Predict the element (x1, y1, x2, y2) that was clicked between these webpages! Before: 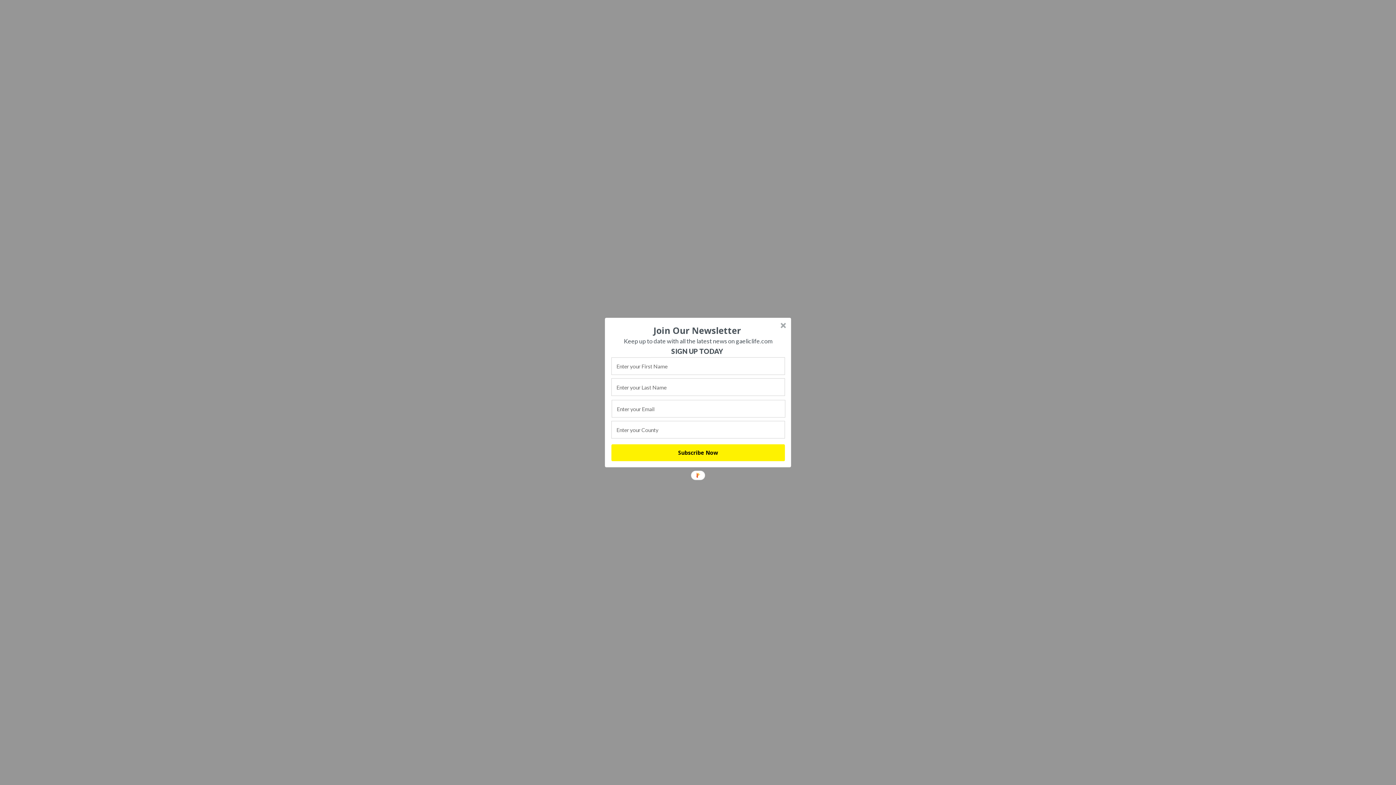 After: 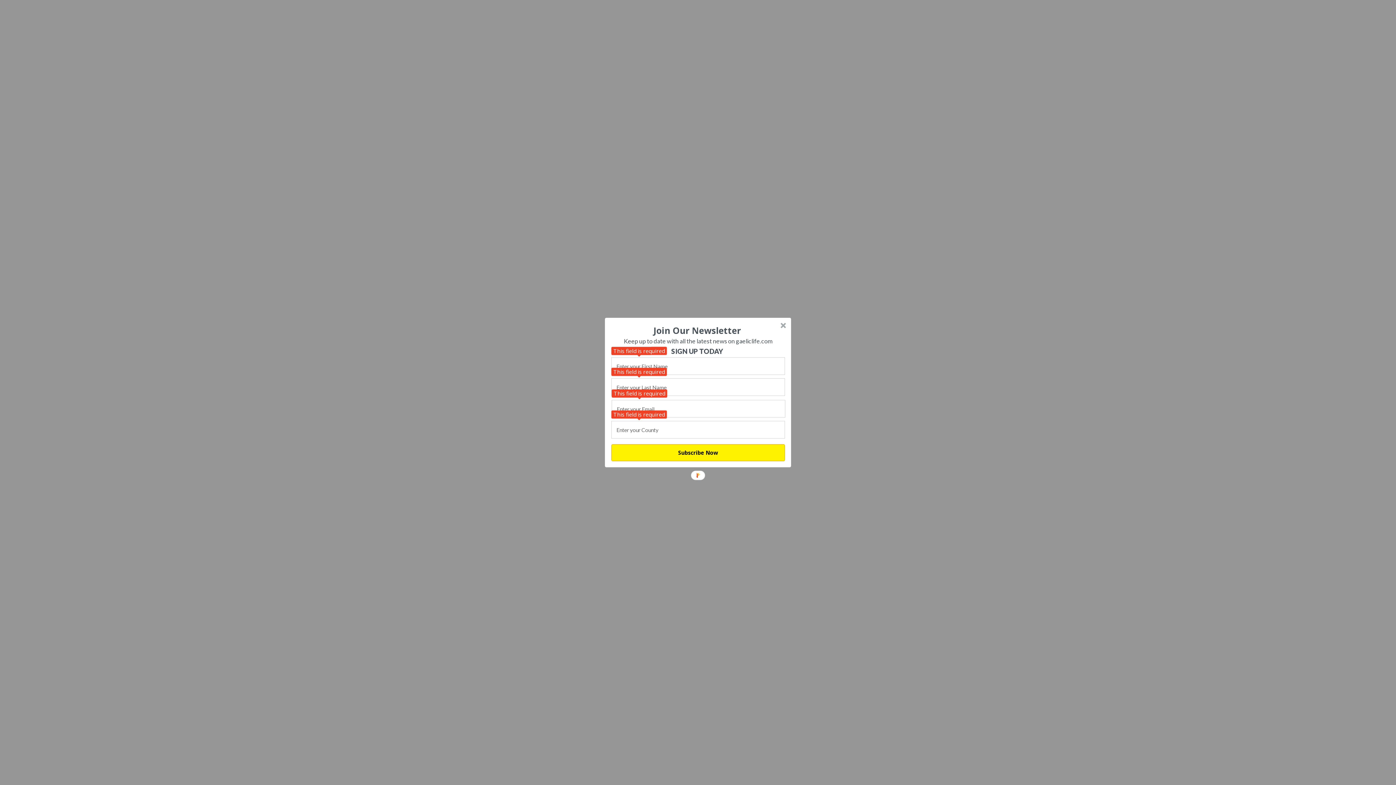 Action: label: Subscribe Now bbox: (611, 444, 785, 461)